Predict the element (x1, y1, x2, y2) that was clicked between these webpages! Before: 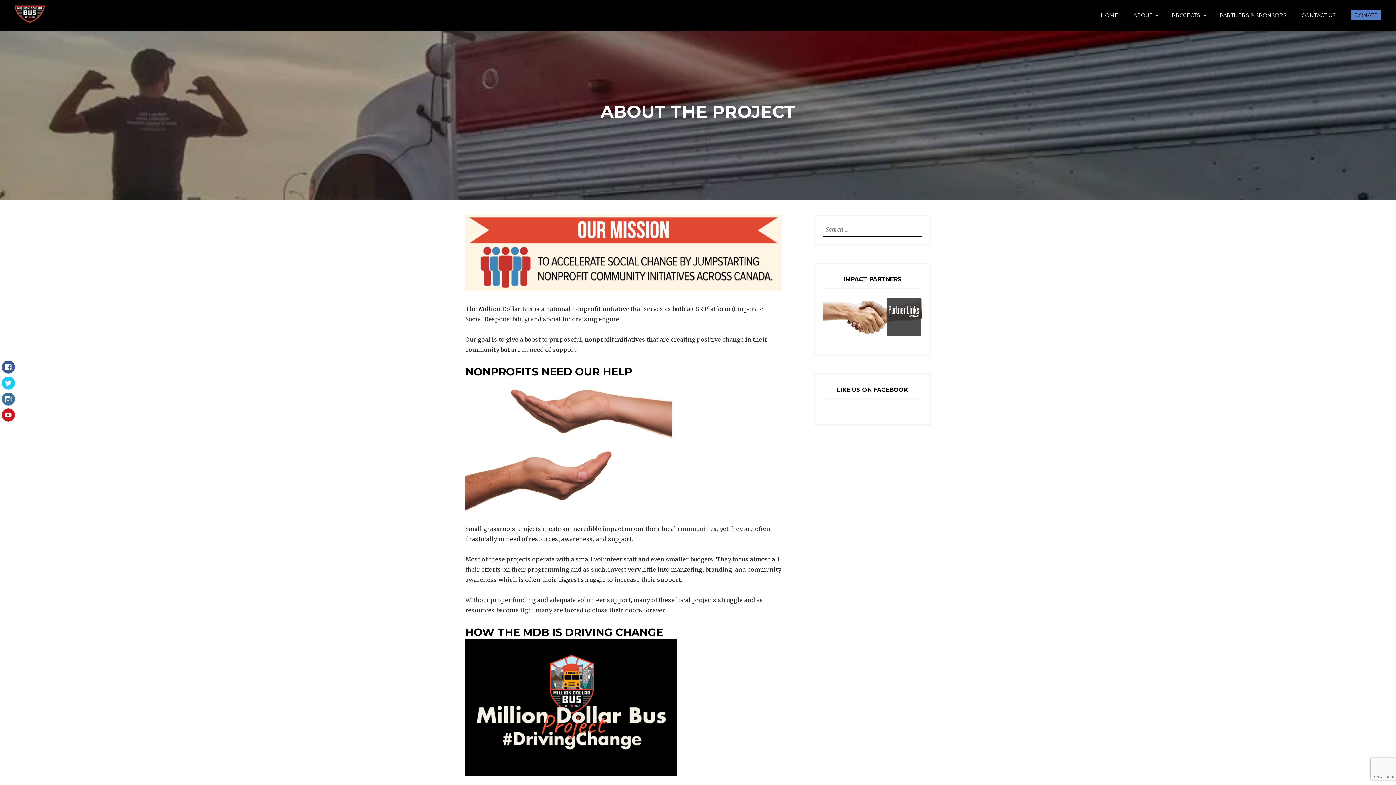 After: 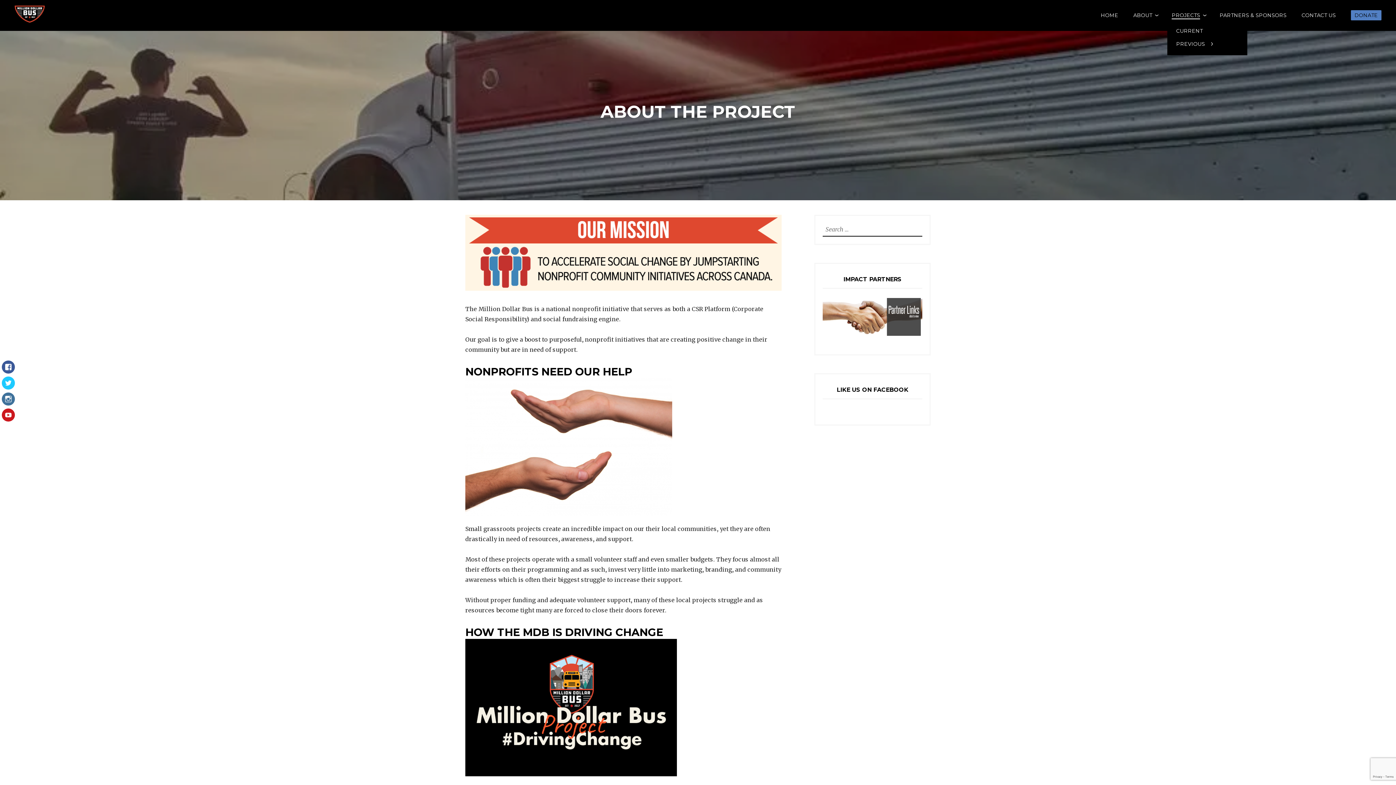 Action: bbox: (1172, 12, 1200, 18) label: PROJECTS